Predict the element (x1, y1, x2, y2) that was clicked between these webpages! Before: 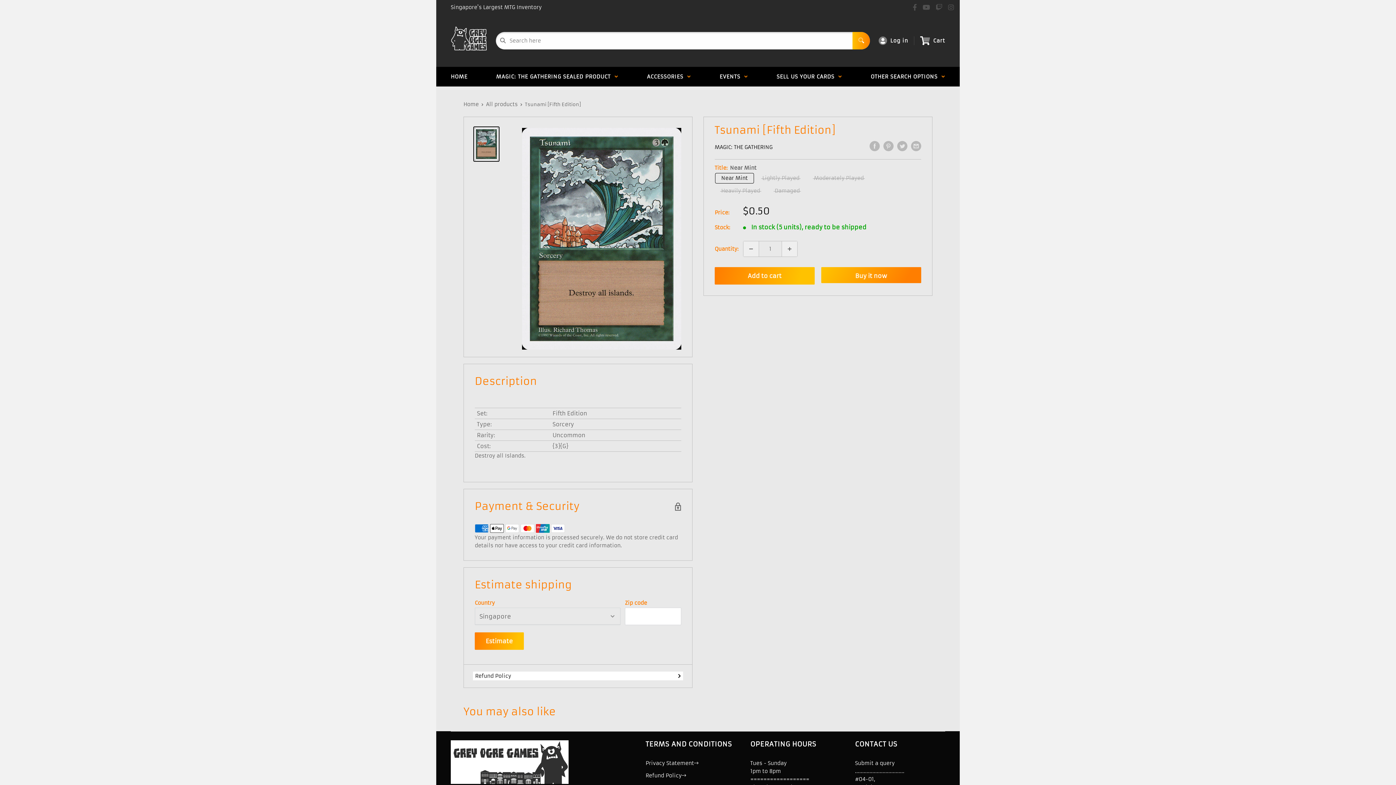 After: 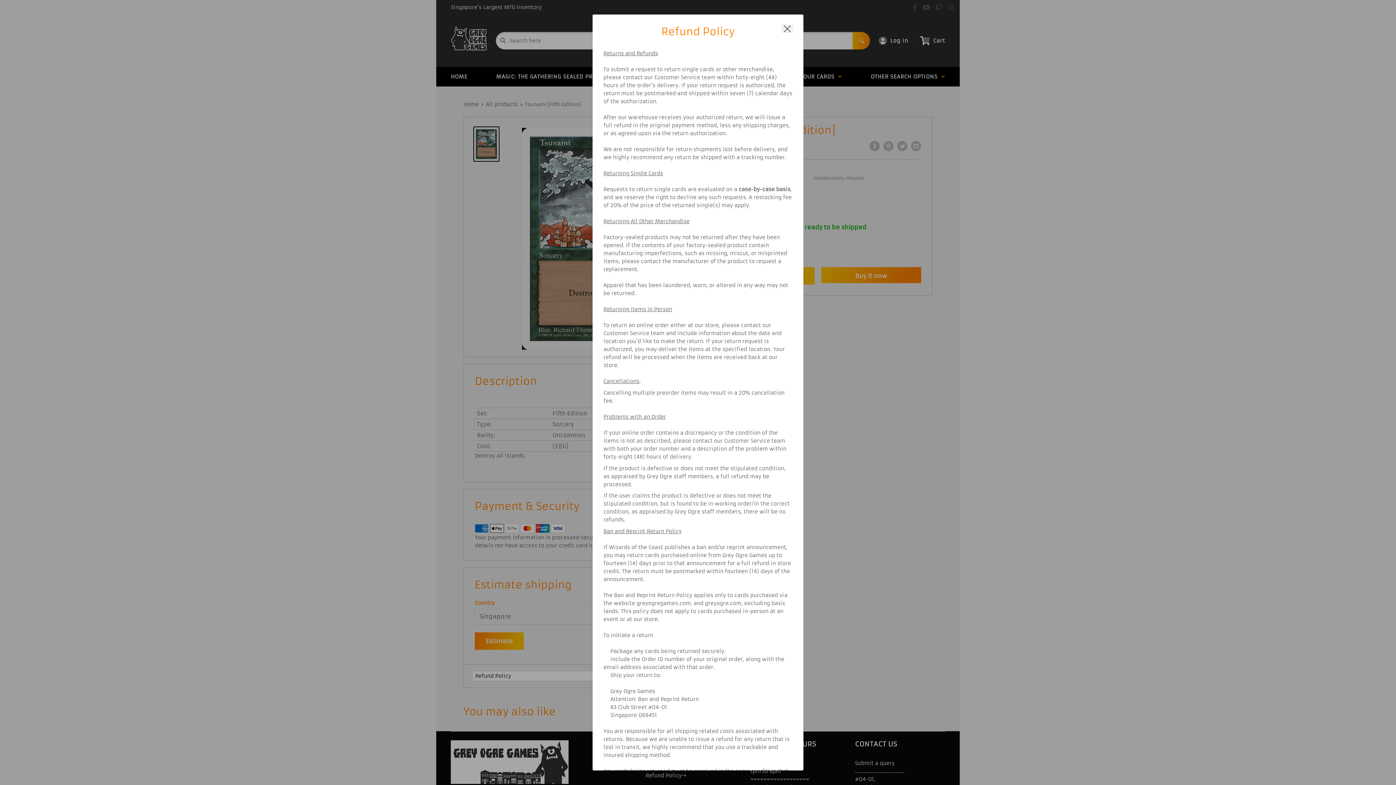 Action: label: Refund Policy bbox: (473, 671, 683, 680)